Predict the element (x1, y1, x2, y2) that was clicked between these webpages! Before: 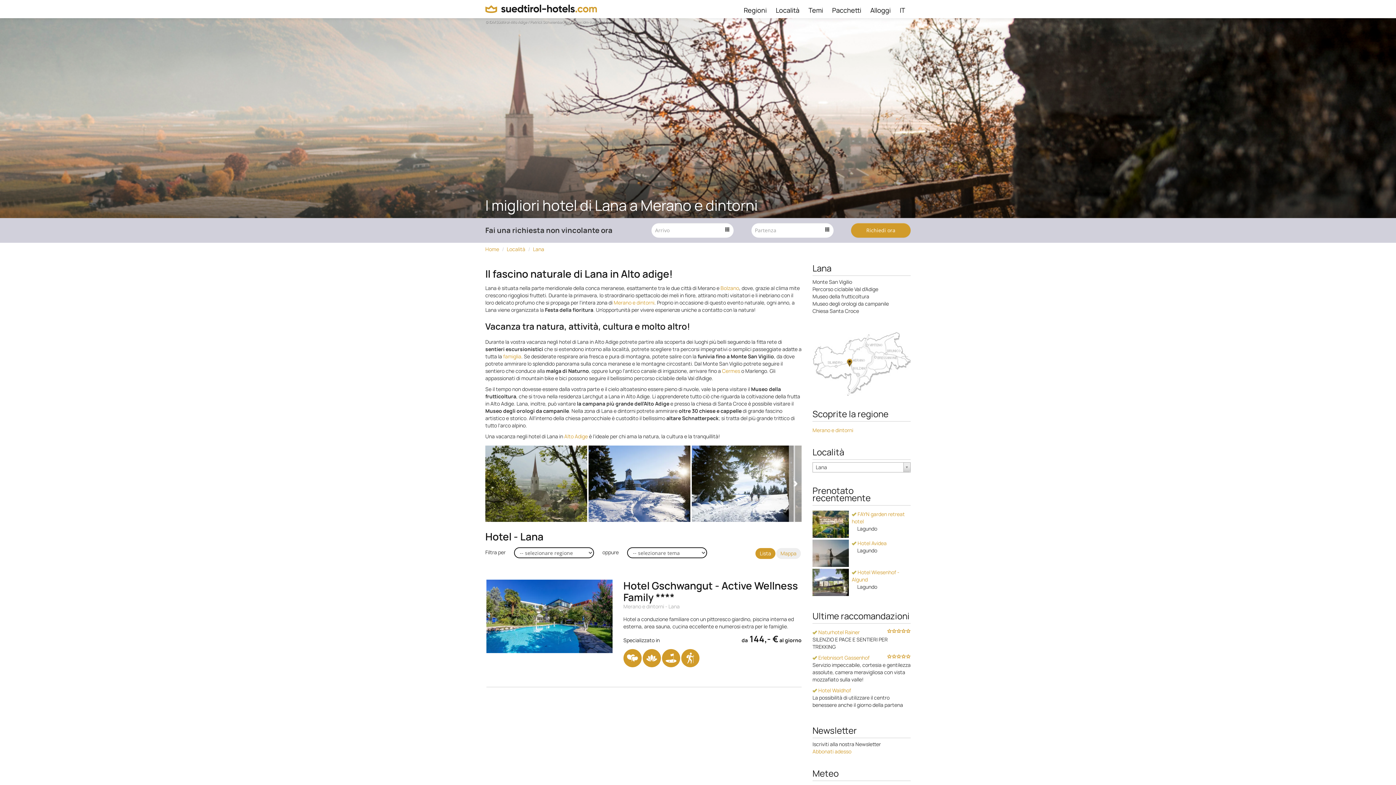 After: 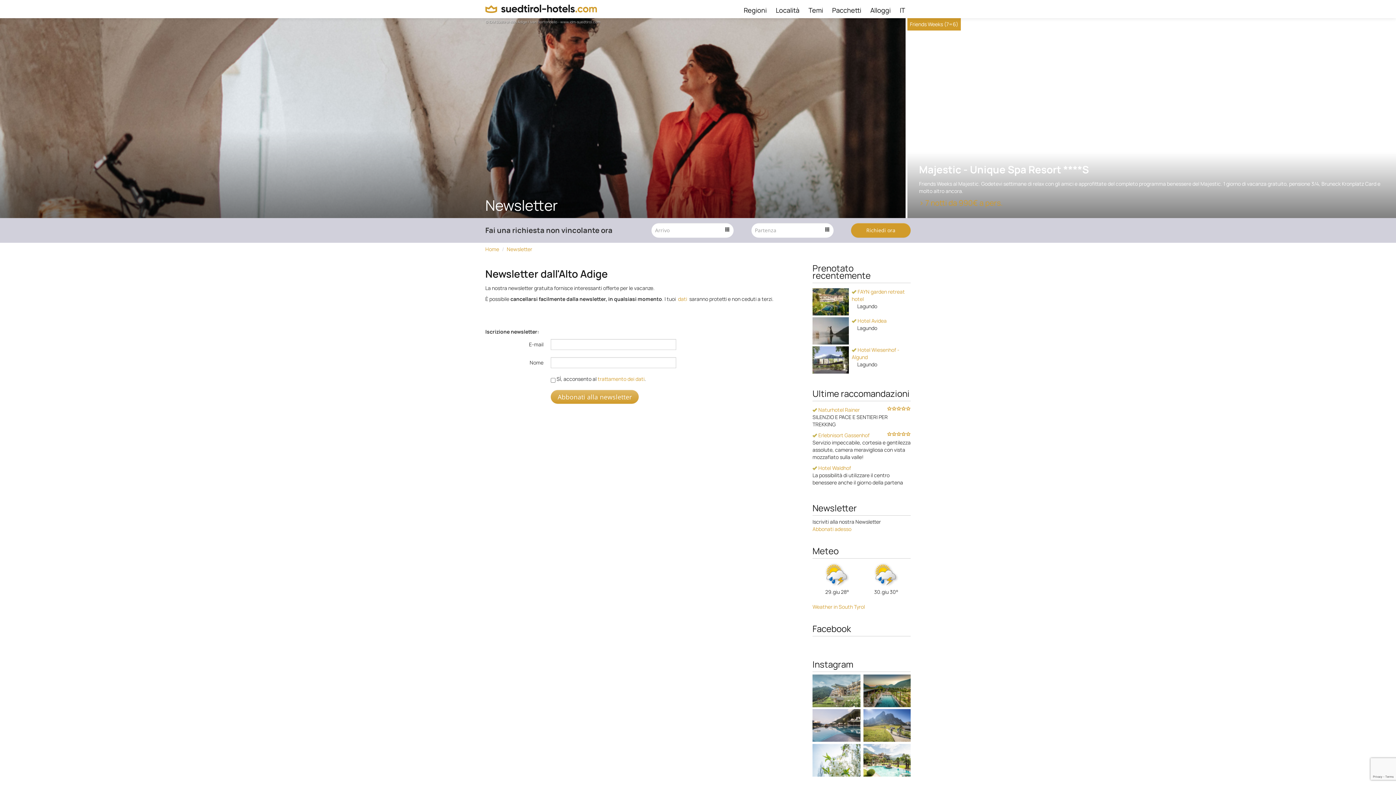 Action: label: Abbonati adesso bbox: (812, 748, 851, 755)